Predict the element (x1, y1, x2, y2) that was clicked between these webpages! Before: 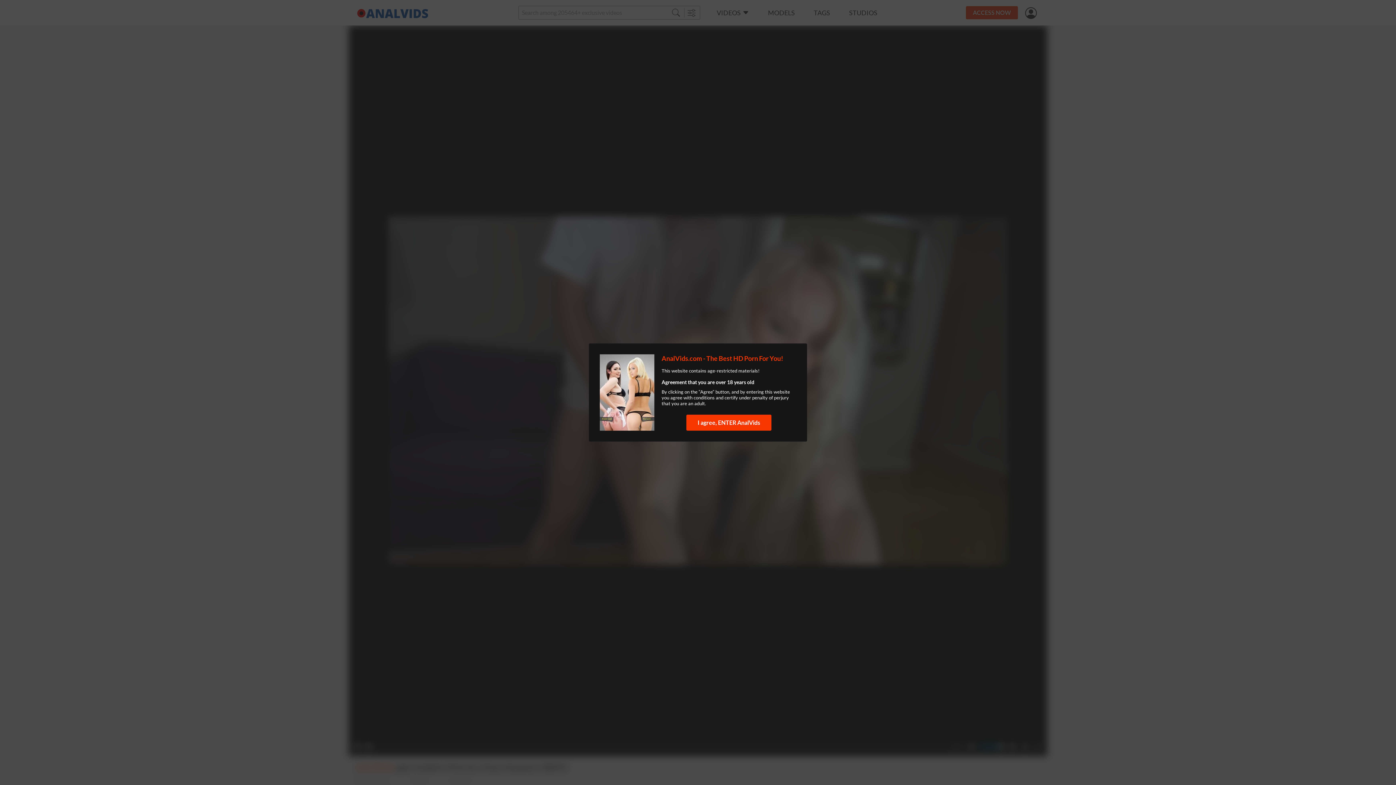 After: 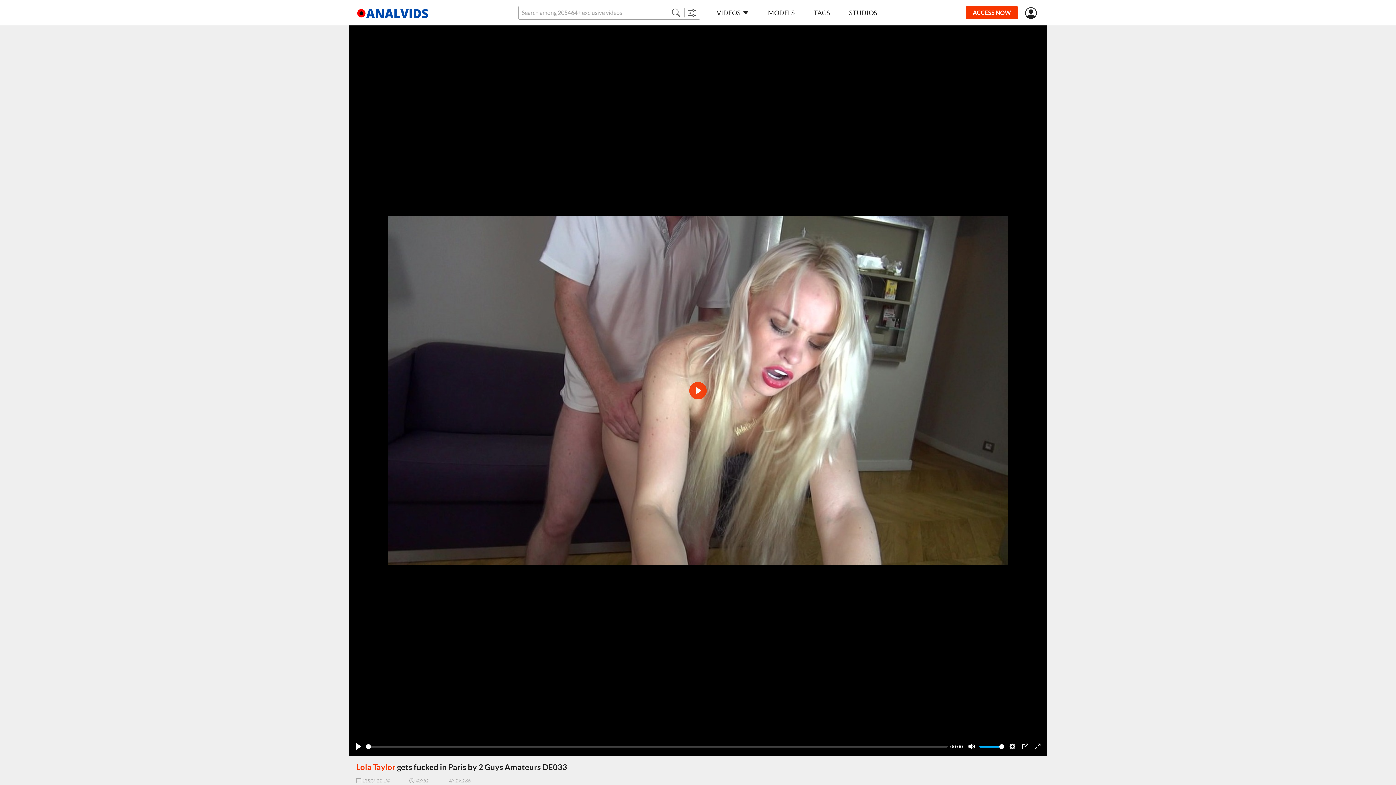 Action: label: I agree, ENTER AnalVids bbox: (686, 414, 771, 430)